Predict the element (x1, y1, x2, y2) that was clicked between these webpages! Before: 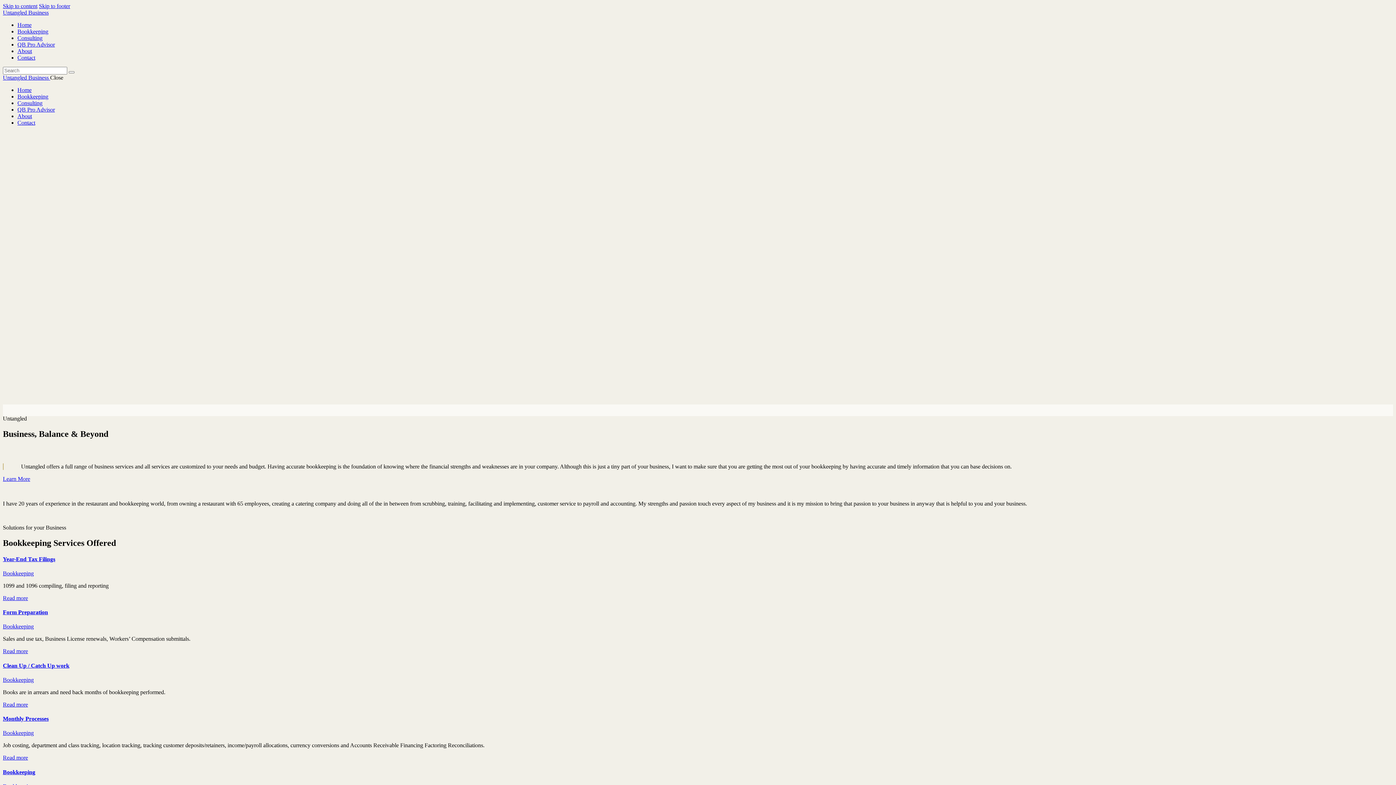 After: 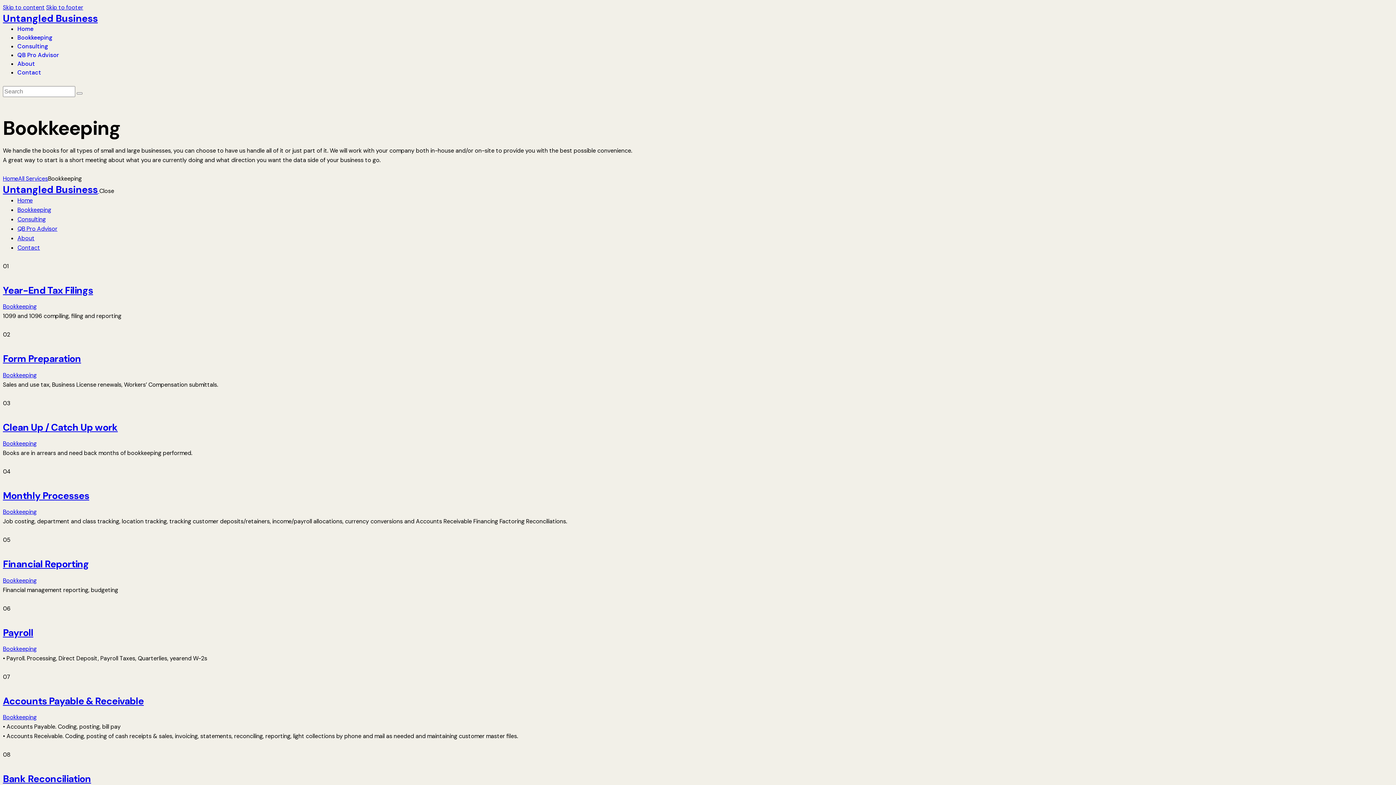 Action: bbox: (2, 677, 33, 683) label: Bookkeeping